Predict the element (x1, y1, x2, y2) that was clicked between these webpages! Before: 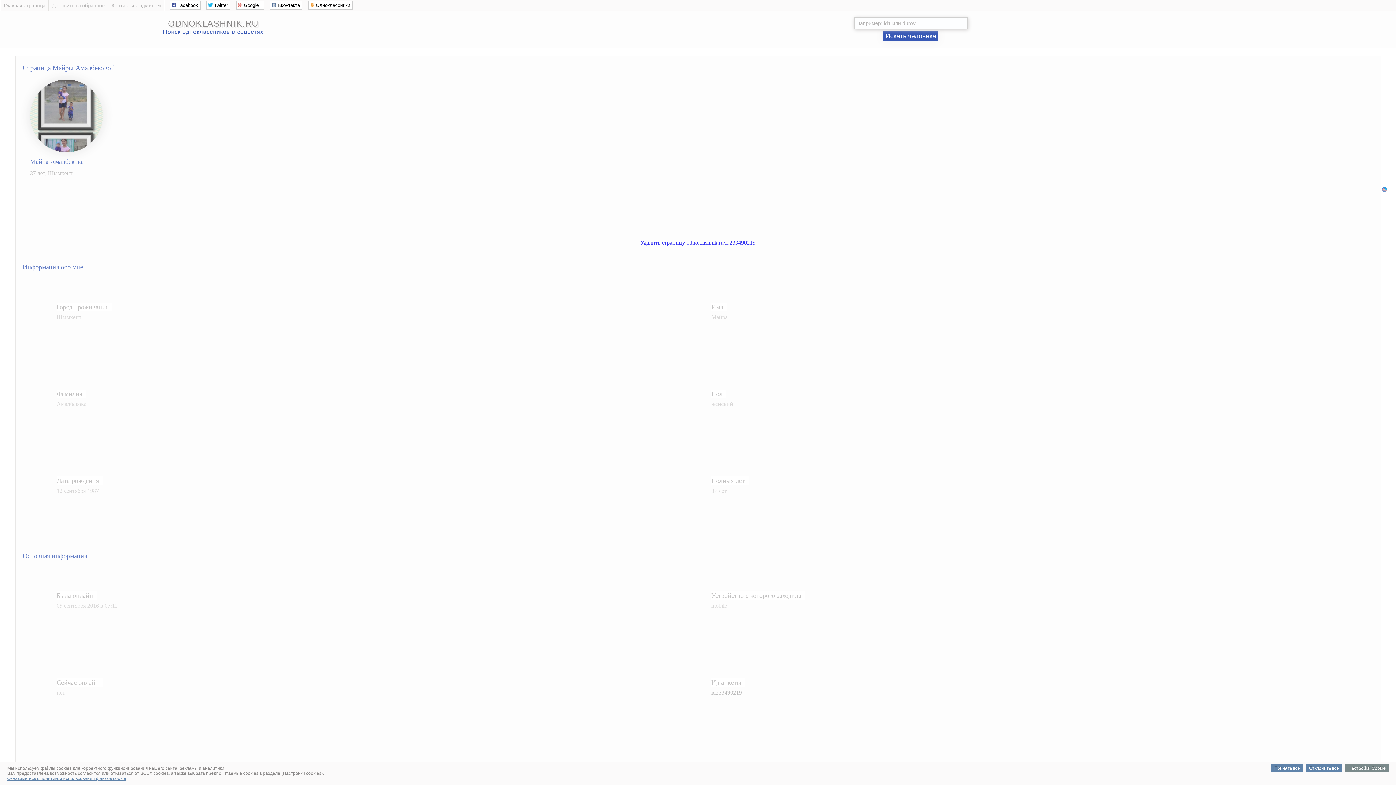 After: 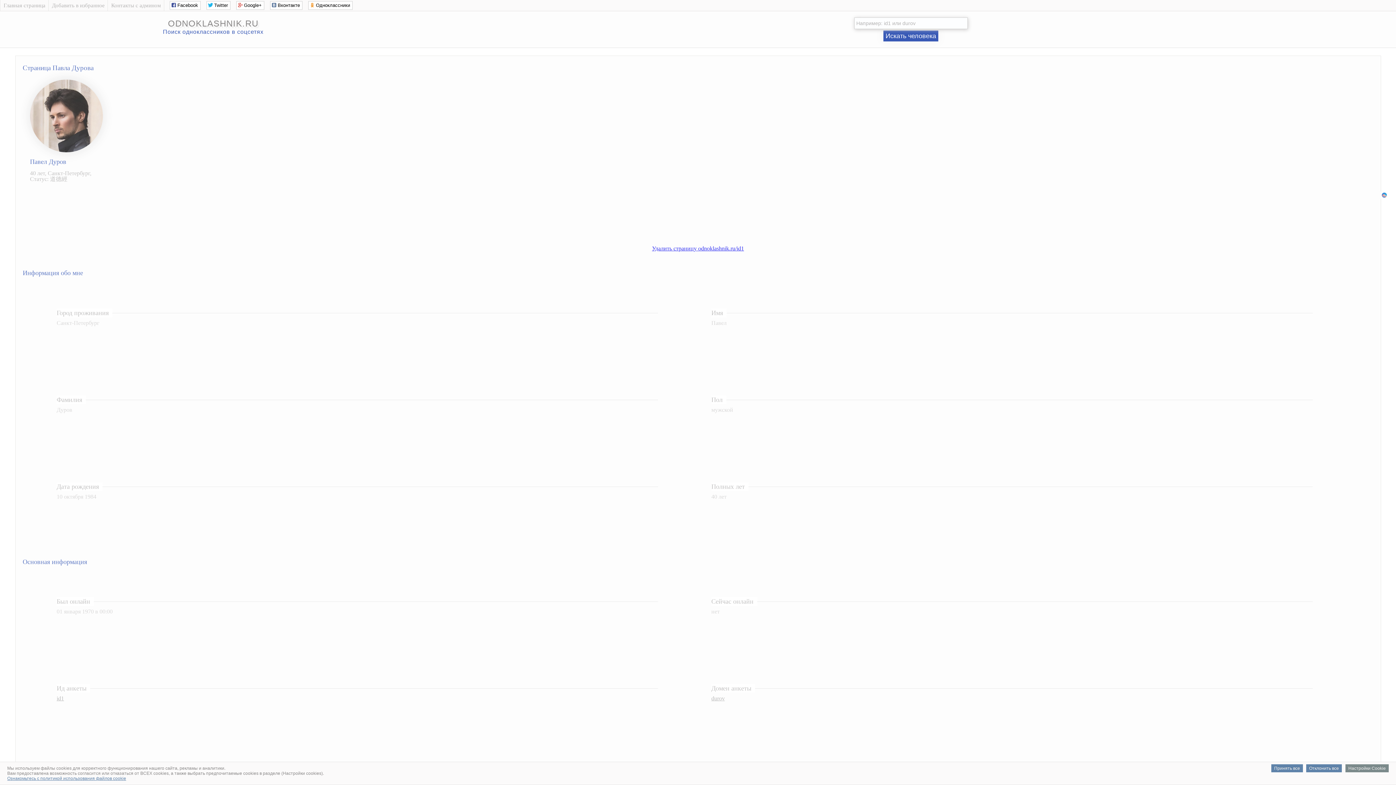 Action: bbox: (883, 30, 938, 41) label: Искать человека